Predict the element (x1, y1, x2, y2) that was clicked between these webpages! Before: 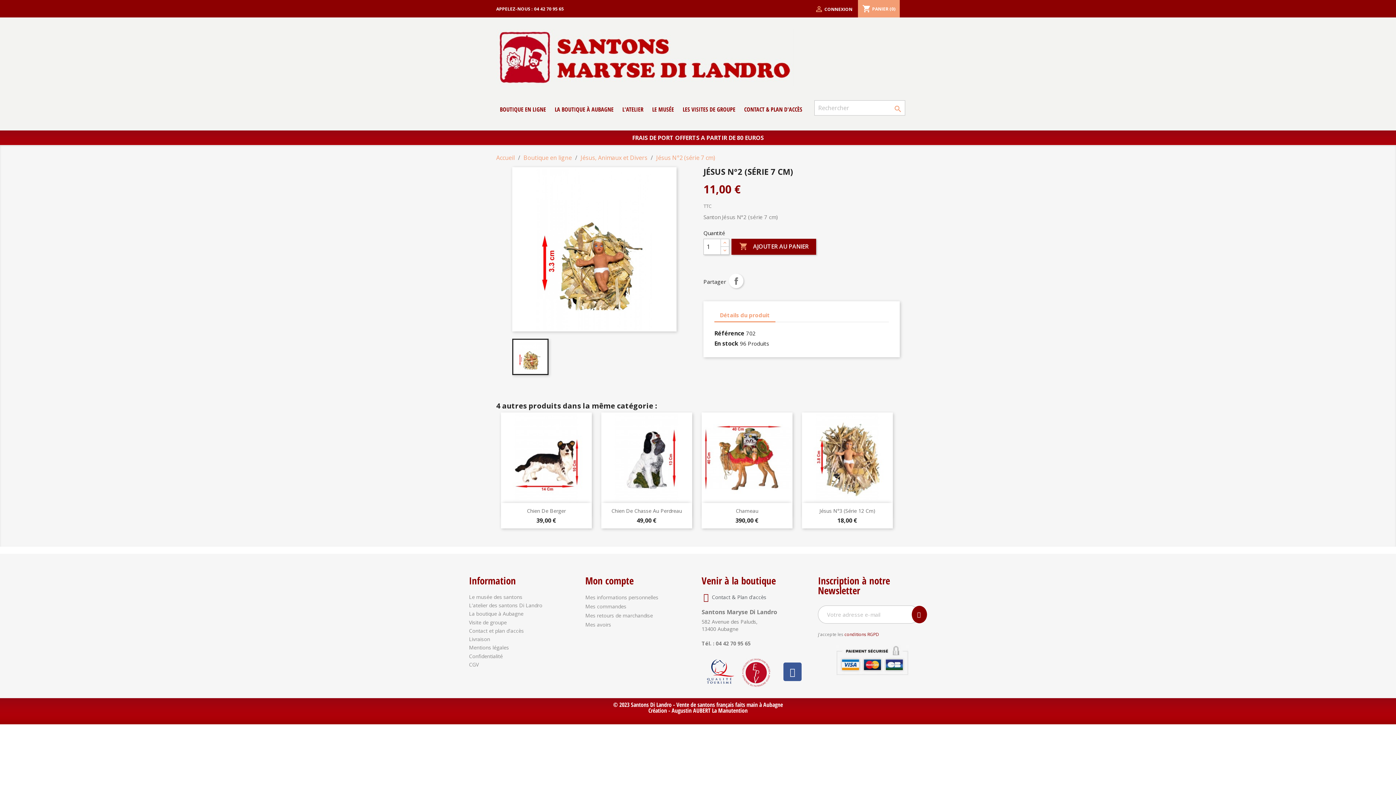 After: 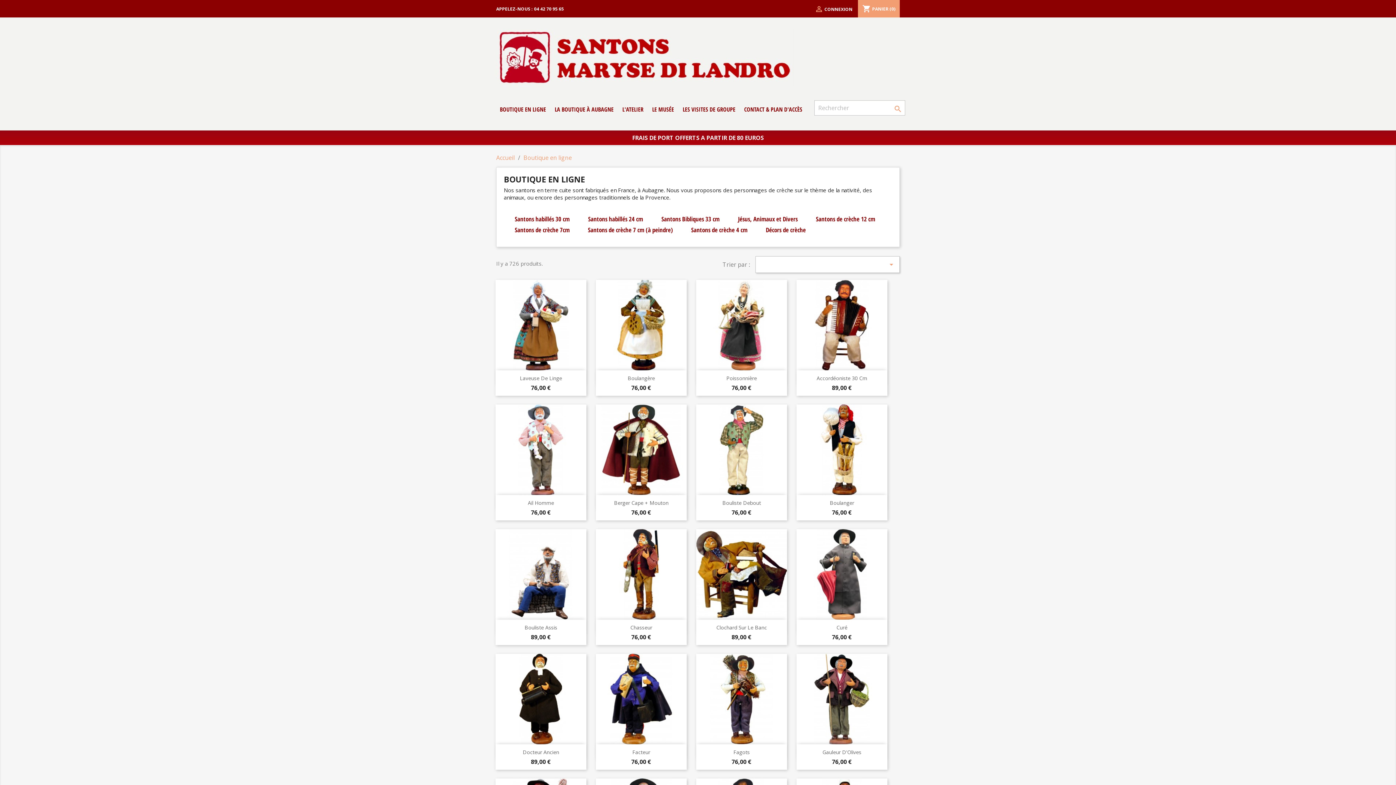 Action: label: Boutique en ligne  bbox: (523, 153, 573, 161)